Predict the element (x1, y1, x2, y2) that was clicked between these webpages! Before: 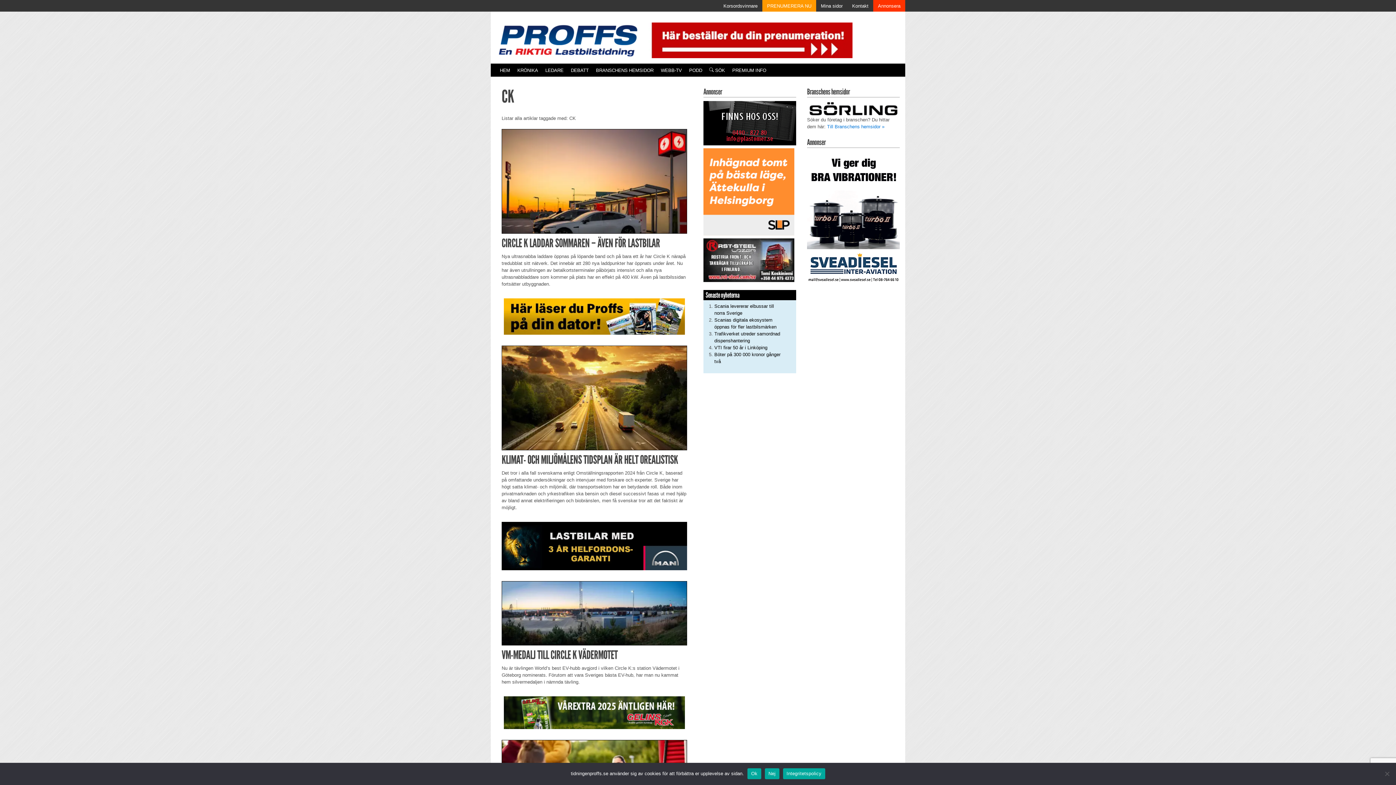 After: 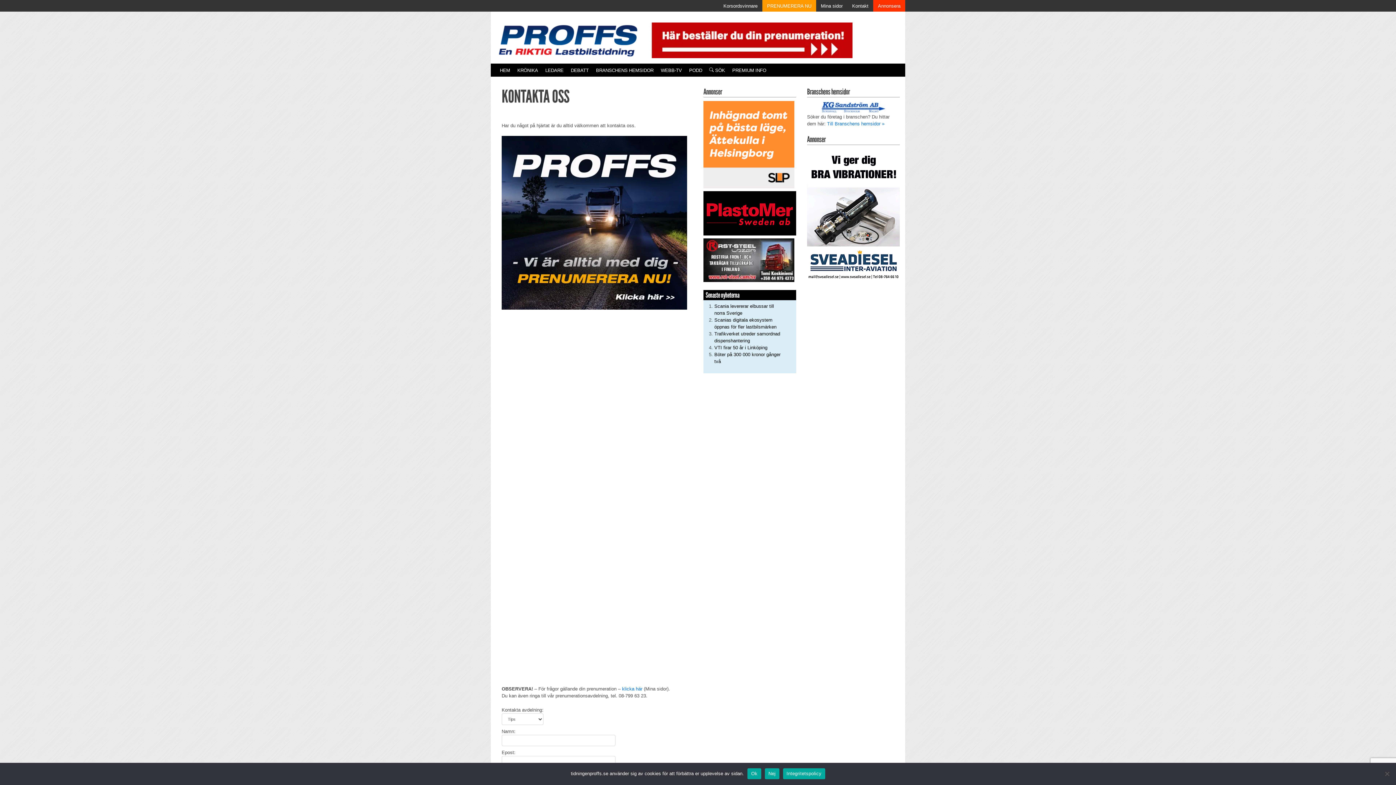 Action: bbox: (847, 0, 873, 11) label: Kontakt